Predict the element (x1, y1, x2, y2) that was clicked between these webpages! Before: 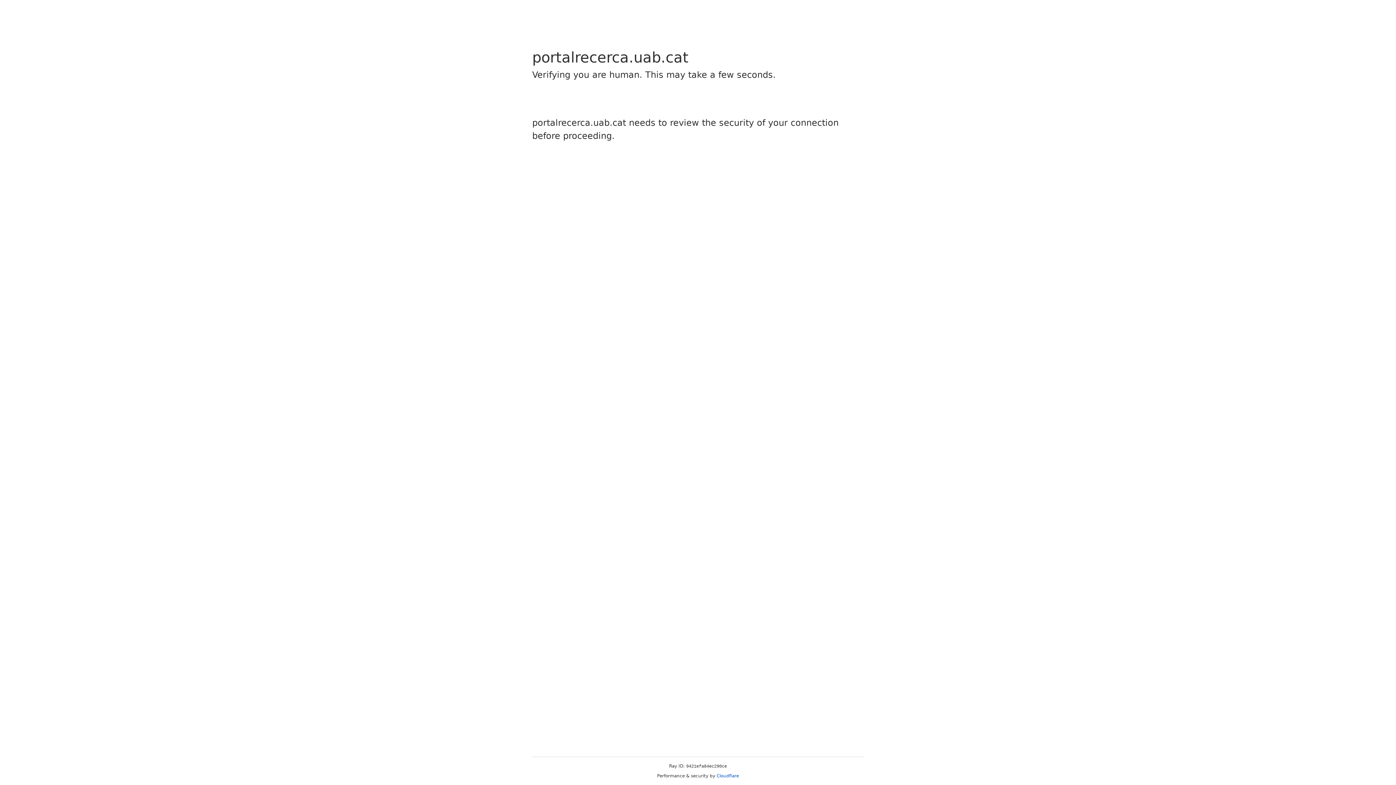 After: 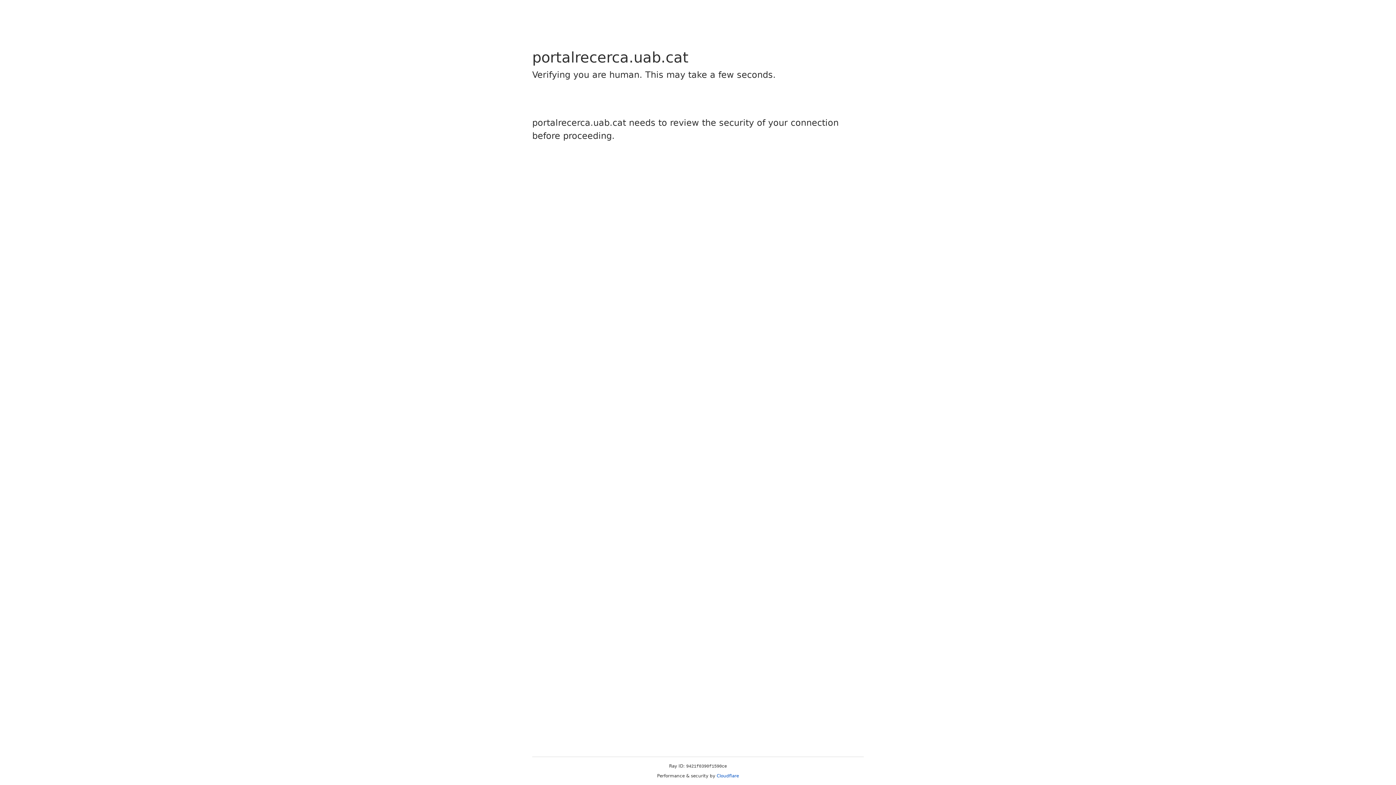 Action: bbox: (716, 773, 739, 778) label: Cloudflare